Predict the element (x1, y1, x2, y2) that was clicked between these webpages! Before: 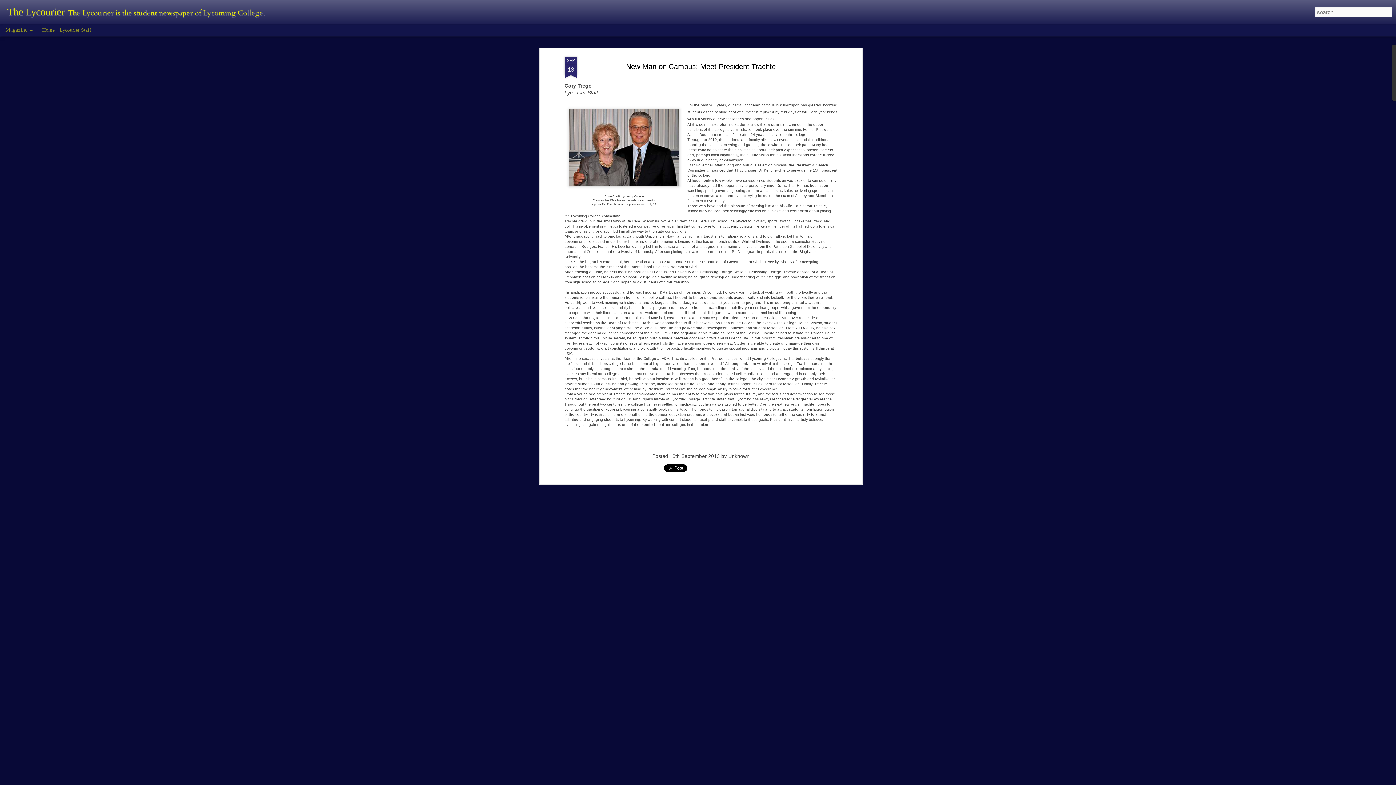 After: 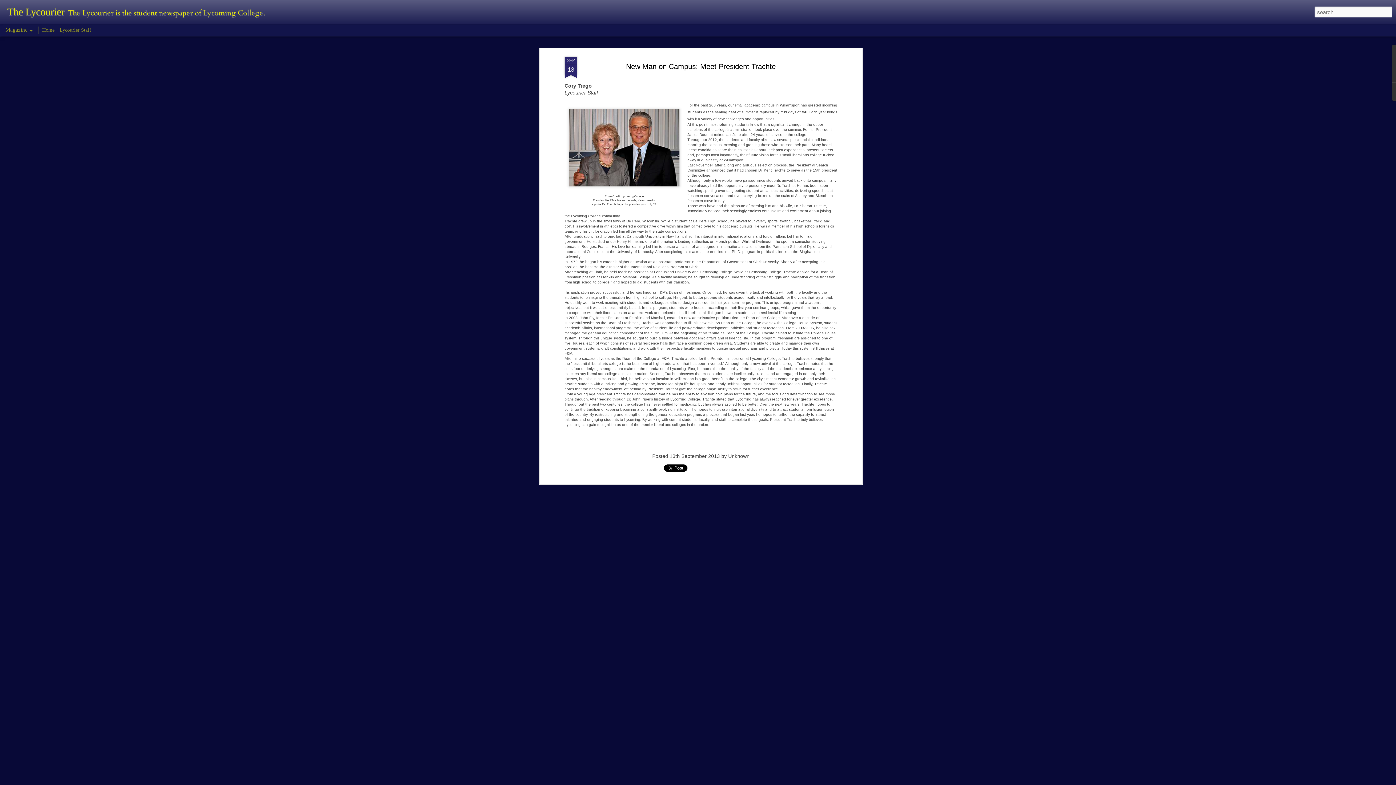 Action: label: SEP
13 bbox: (564, 56, 577, 78)